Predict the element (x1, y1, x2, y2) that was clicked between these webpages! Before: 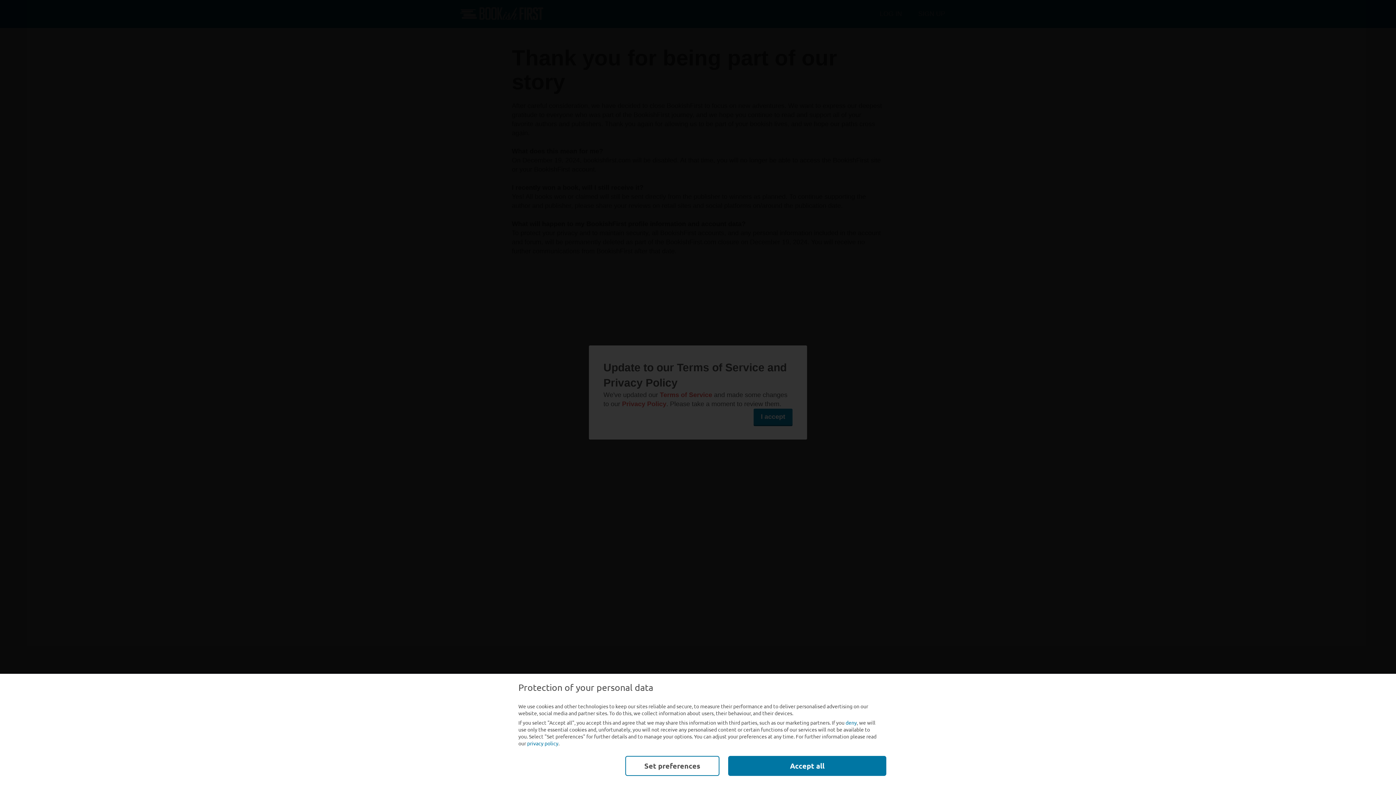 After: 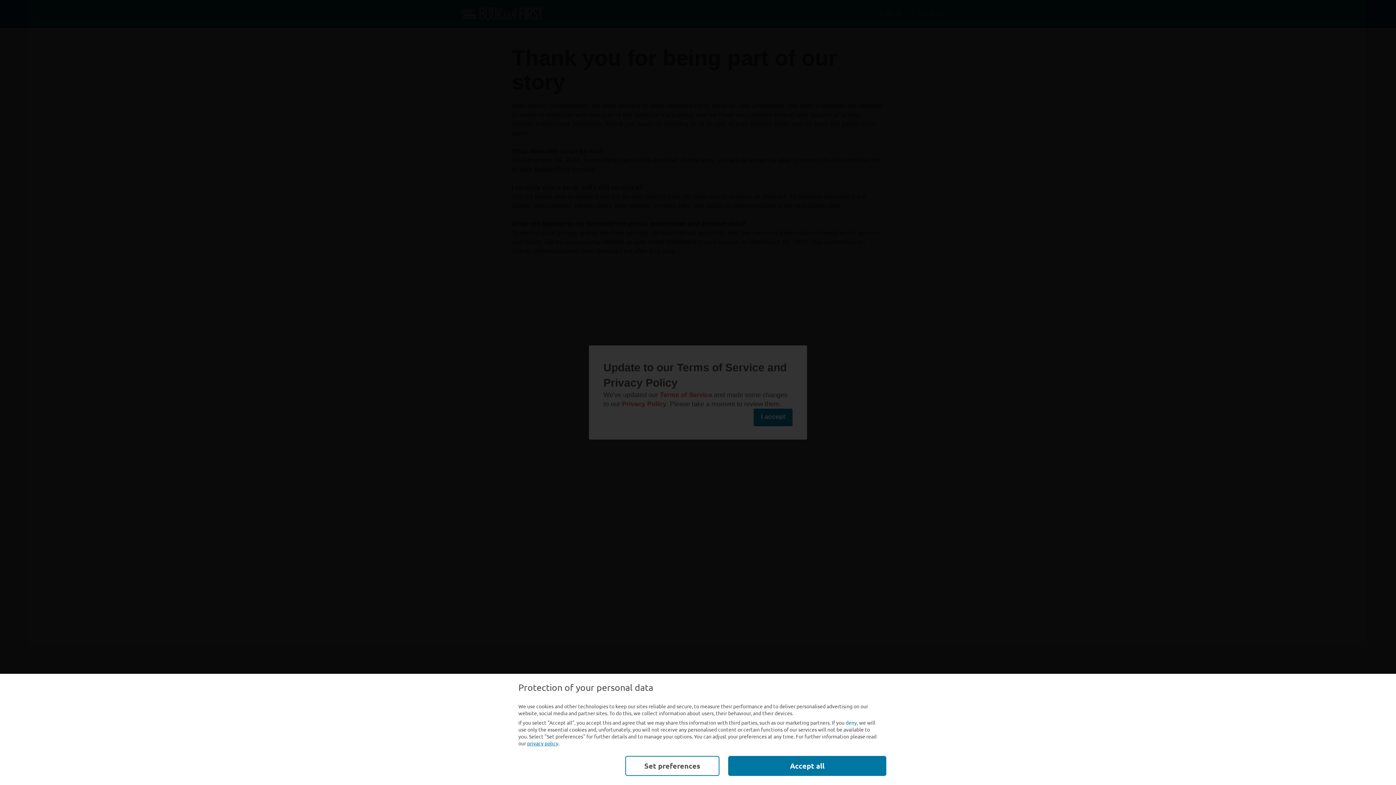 Action: label: privacy policy bbox: (527, 740, 558, 747)